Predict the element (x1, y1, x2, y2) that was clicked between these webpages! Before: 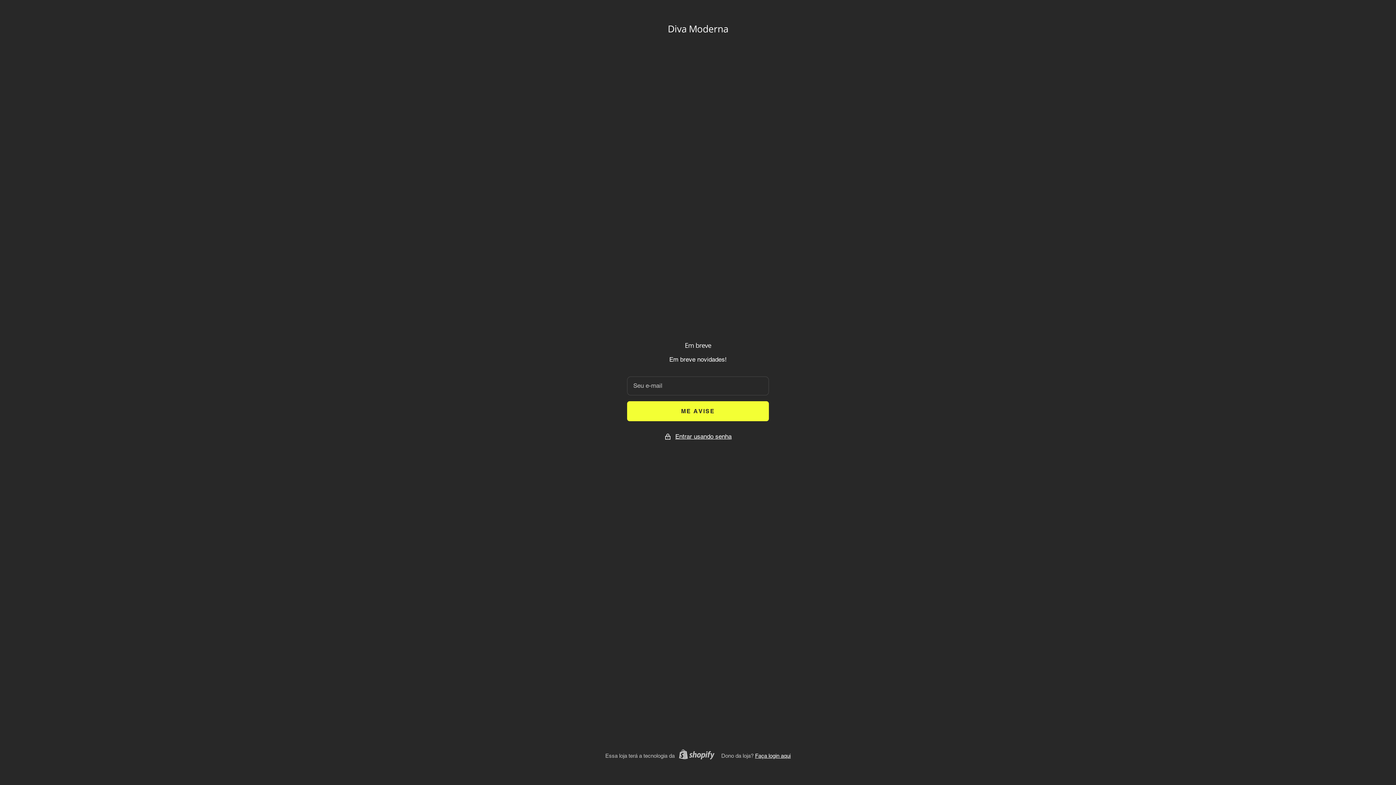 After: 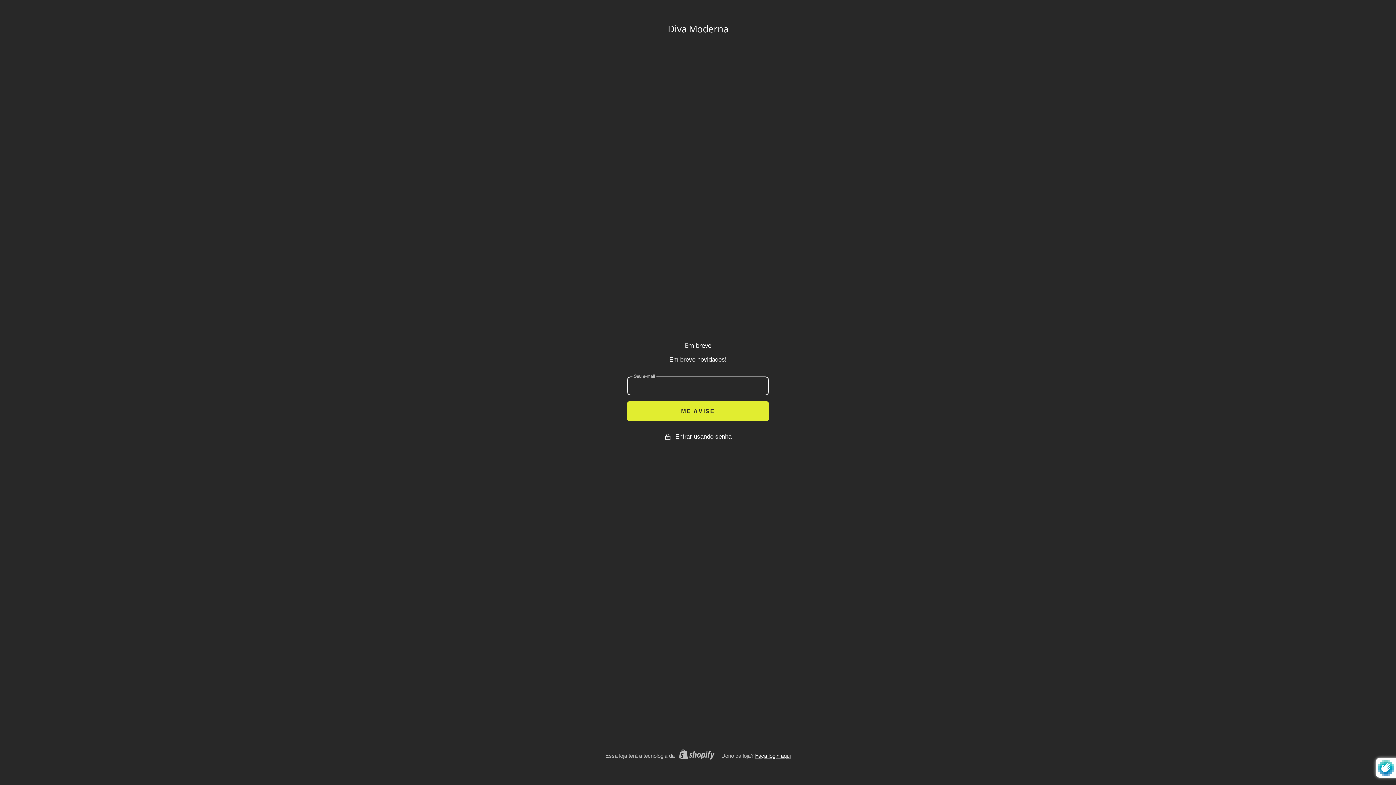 Action: bbox: (627, 401, 769, 421) label: ME AVISE